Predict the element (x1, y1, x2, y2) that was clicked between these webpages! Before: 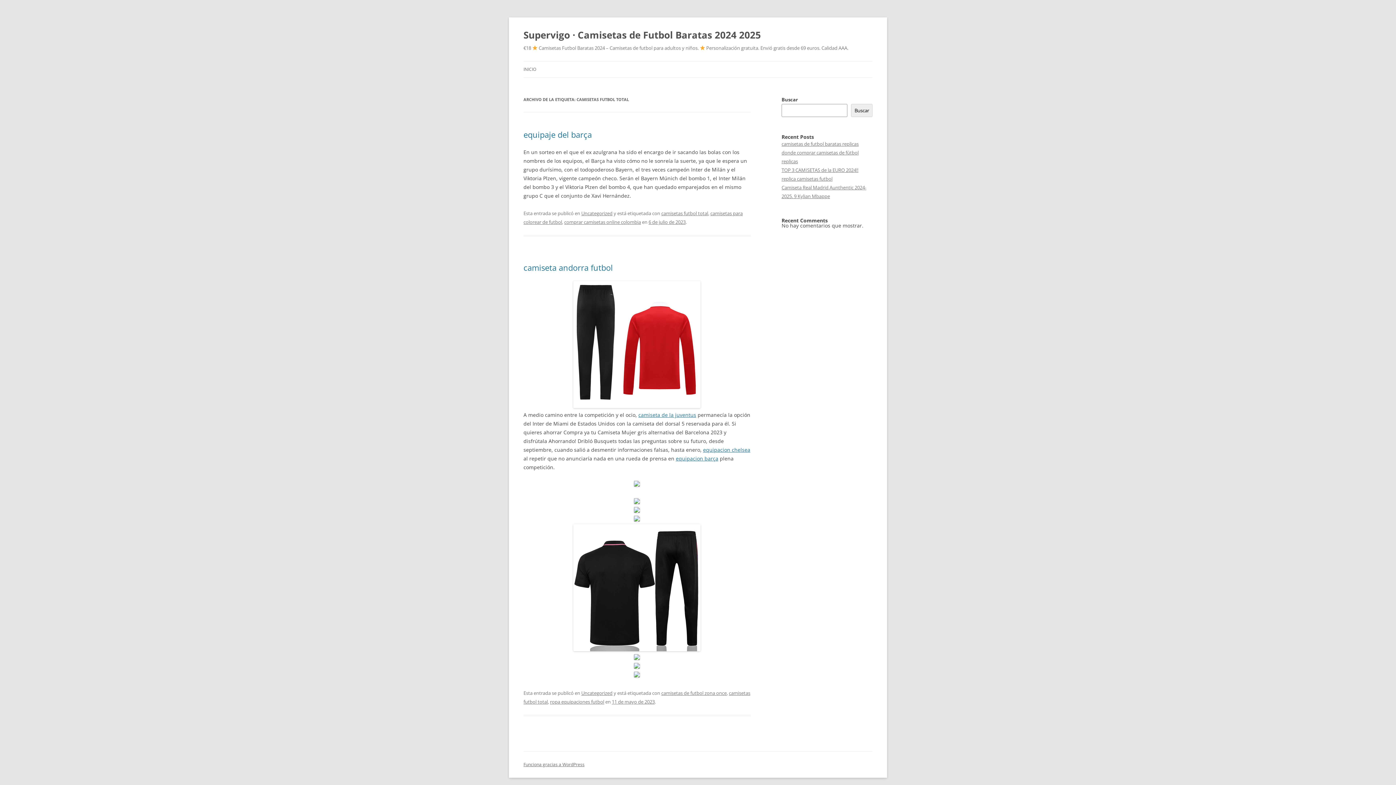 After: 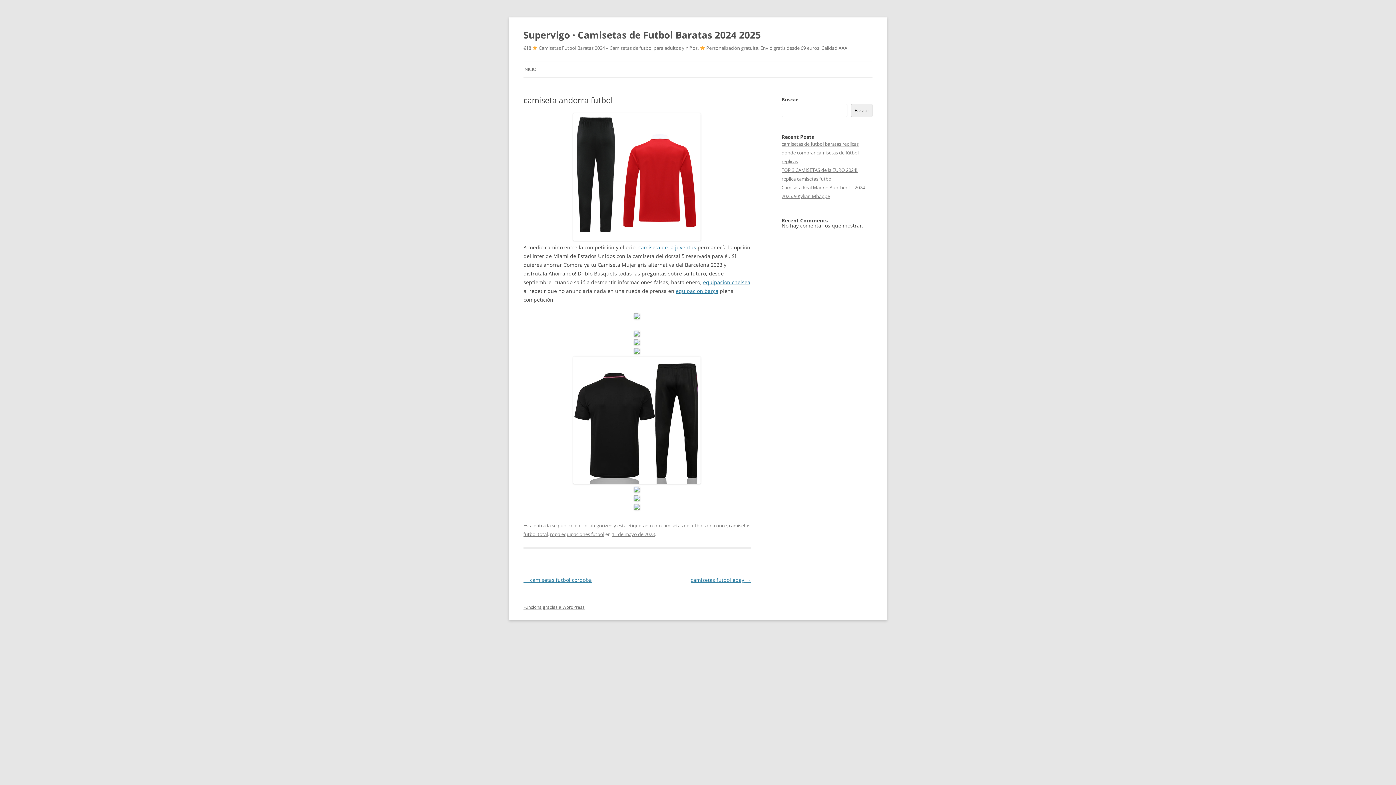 Action: label: 11 de mayo de 2023 bbox: (612, 698, 654, 705)